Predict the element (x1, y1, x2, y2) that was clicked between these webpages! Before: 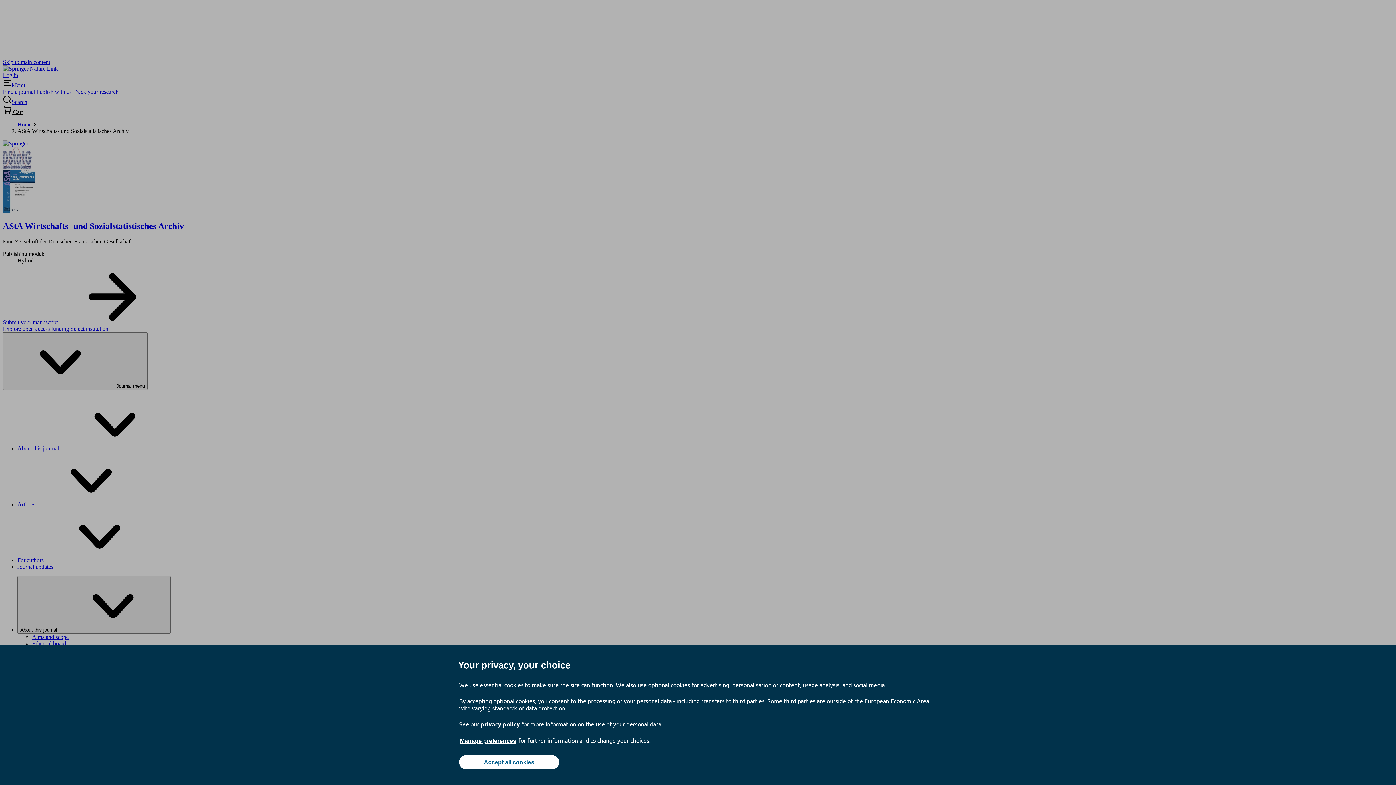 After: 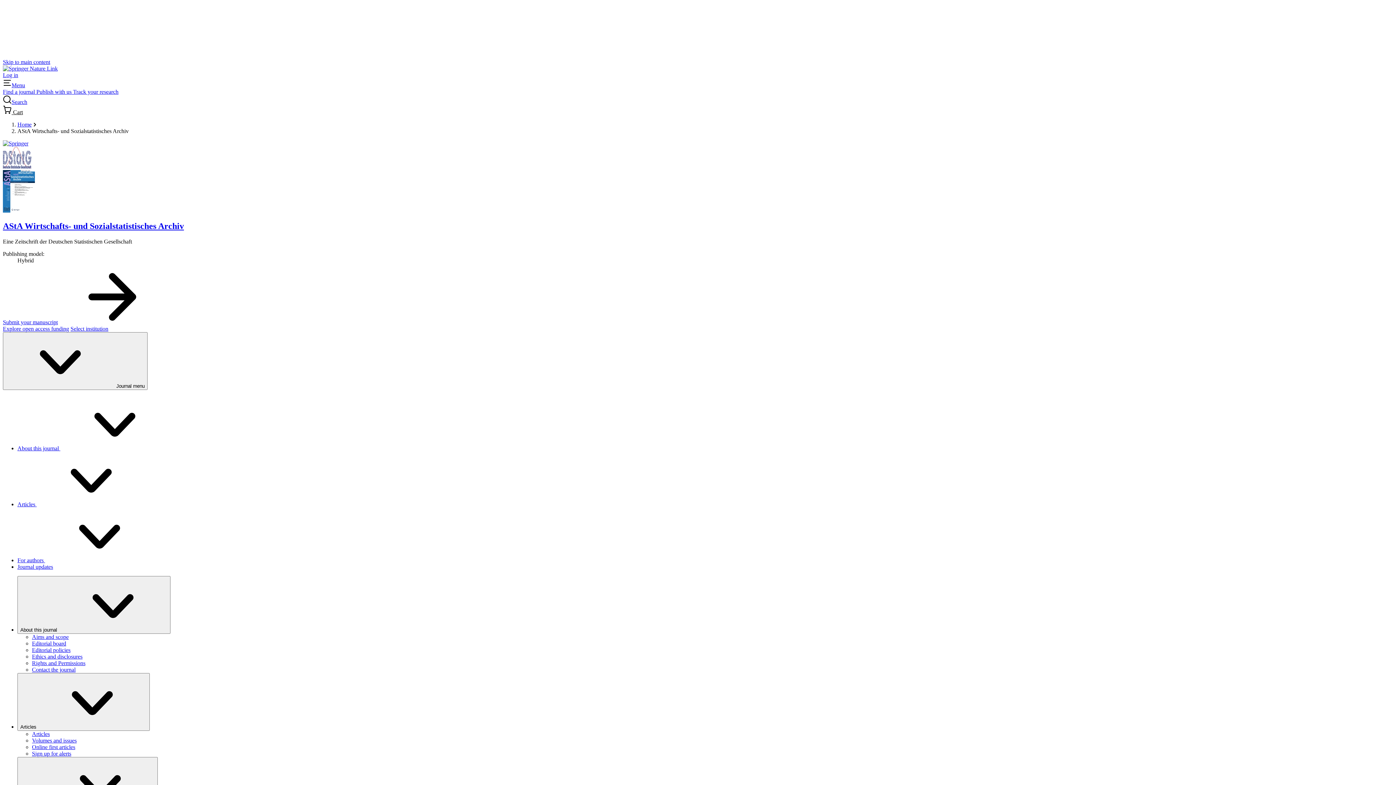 Action: bbox: (459, 755, 559, 769) label: Accept all cookies